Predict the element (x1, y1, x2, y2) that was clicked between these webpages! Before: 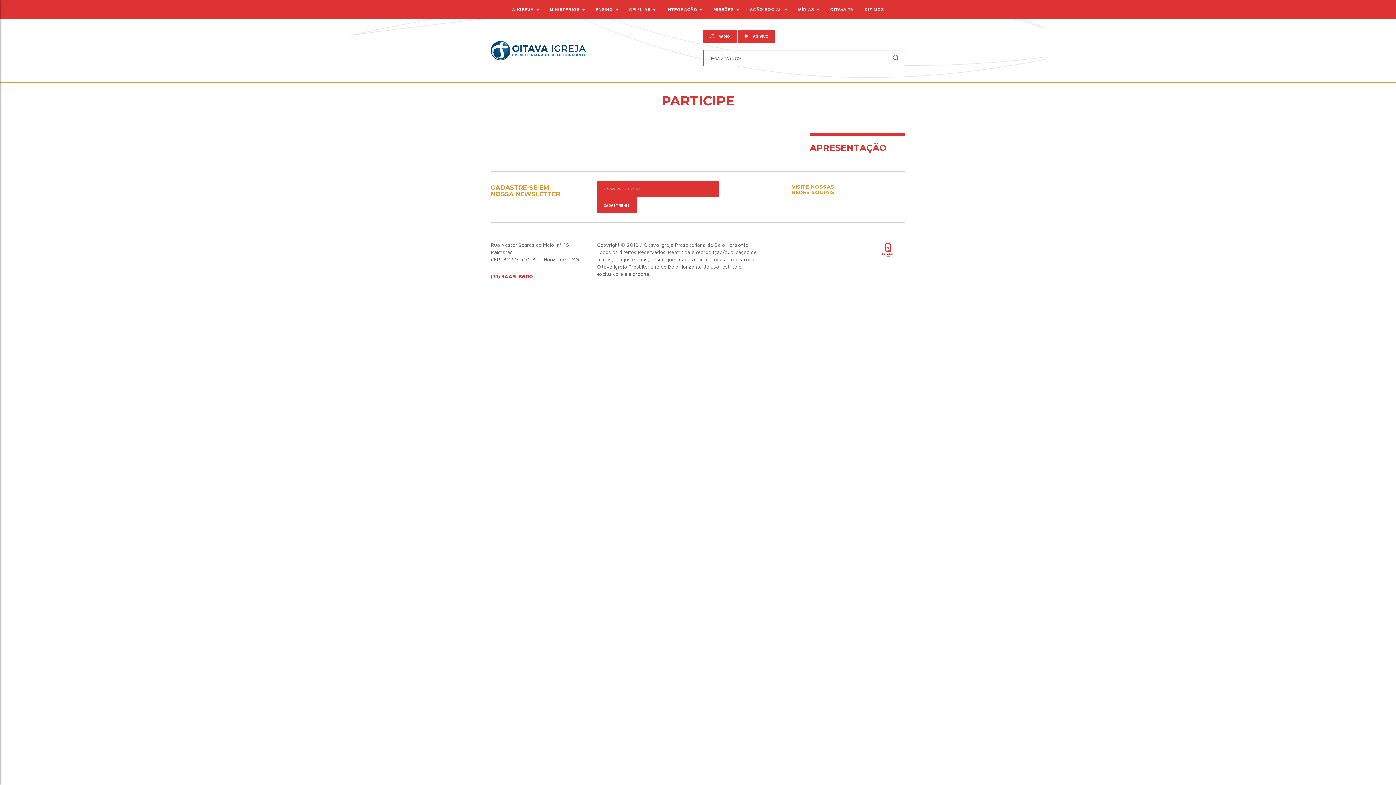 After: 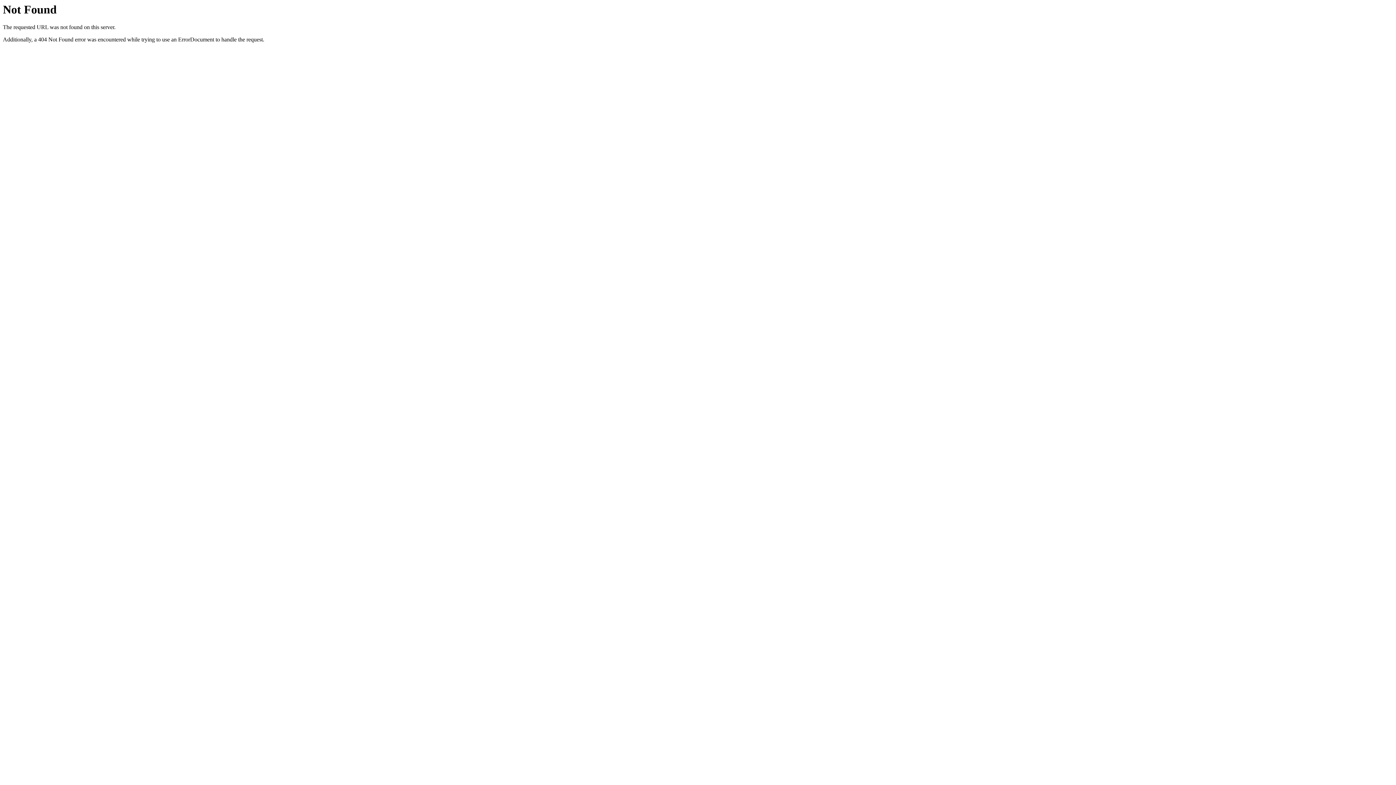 Action: label:  RÁDIO bbox: (703, 29, 736, 42)